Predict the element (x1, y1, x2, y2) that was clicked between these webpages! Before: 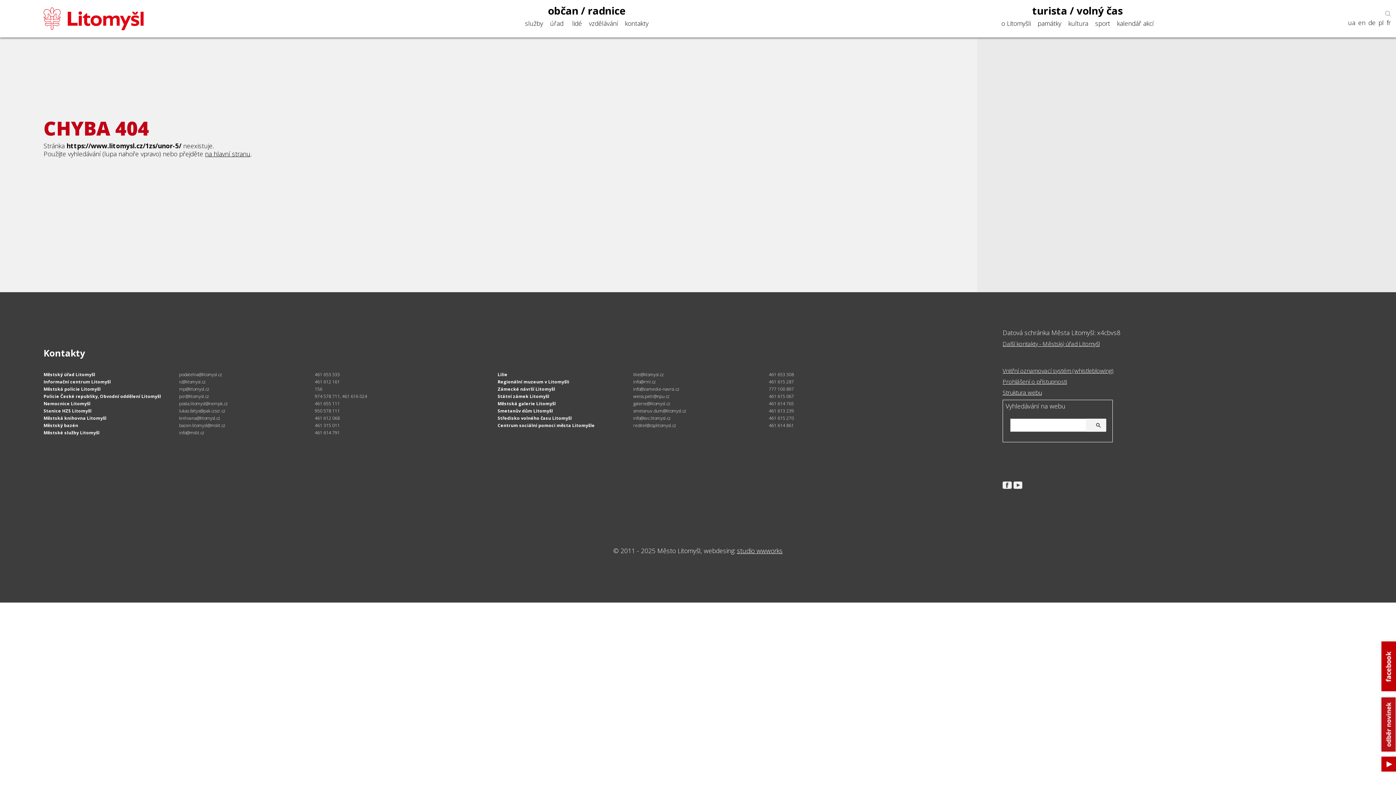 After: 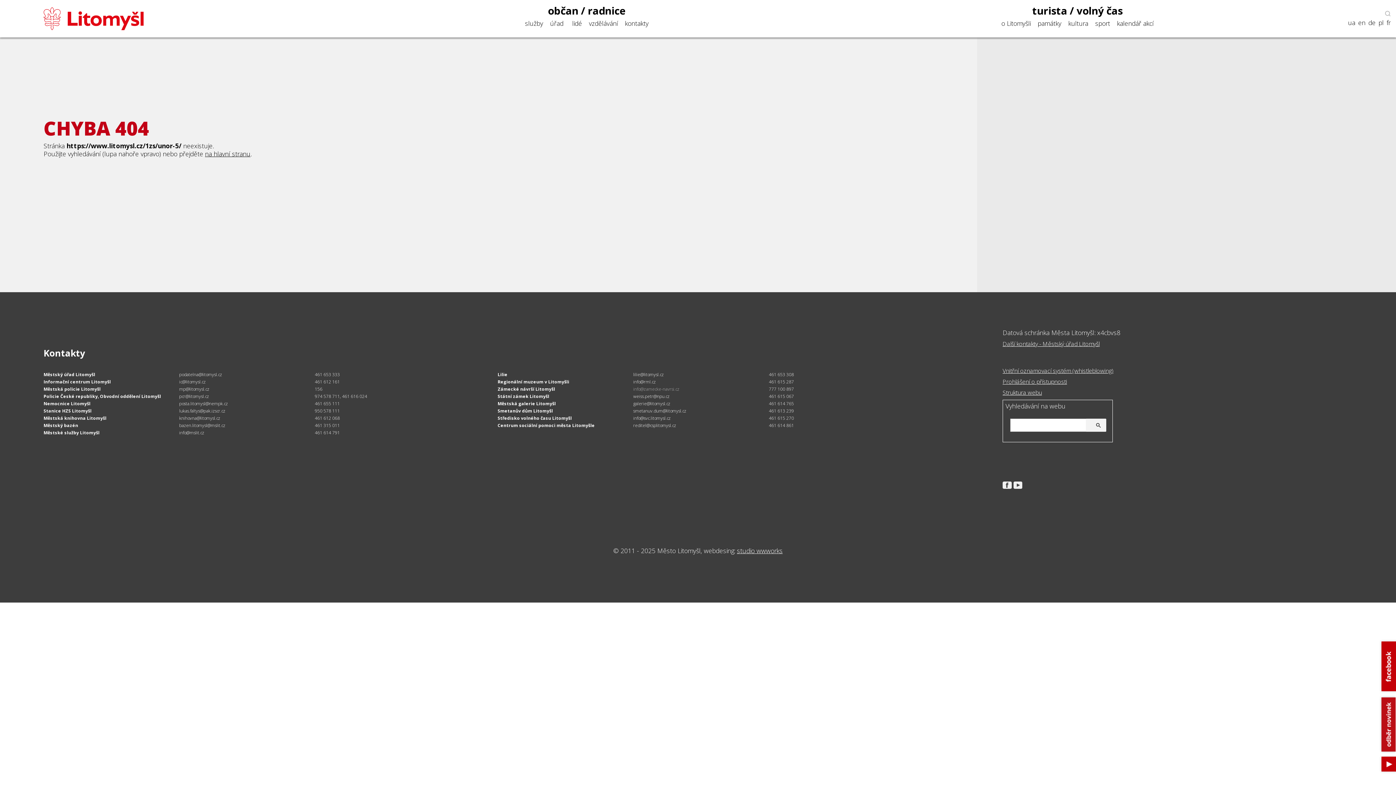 Action: label: info@zamecke-navrsi.cz bbox: (633, 386, 679, 392)